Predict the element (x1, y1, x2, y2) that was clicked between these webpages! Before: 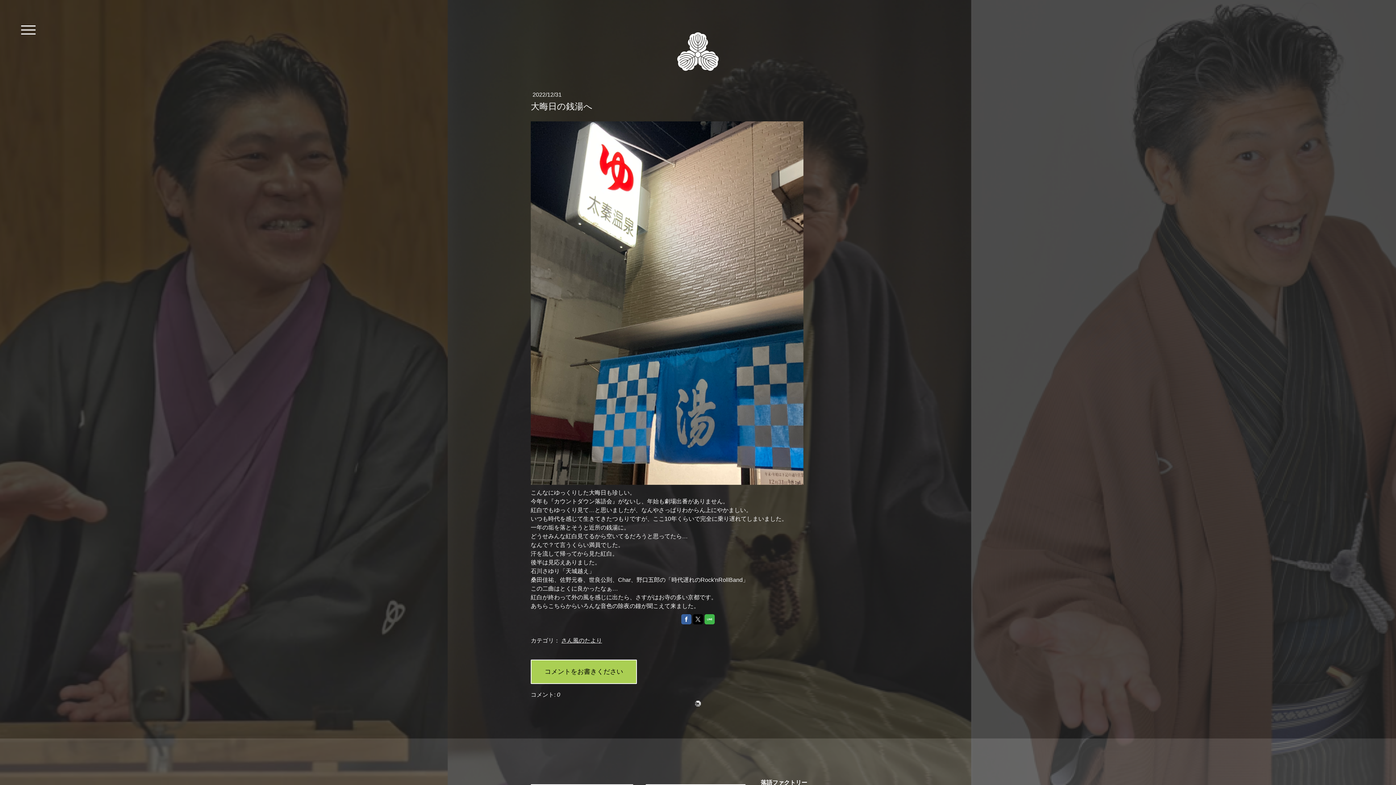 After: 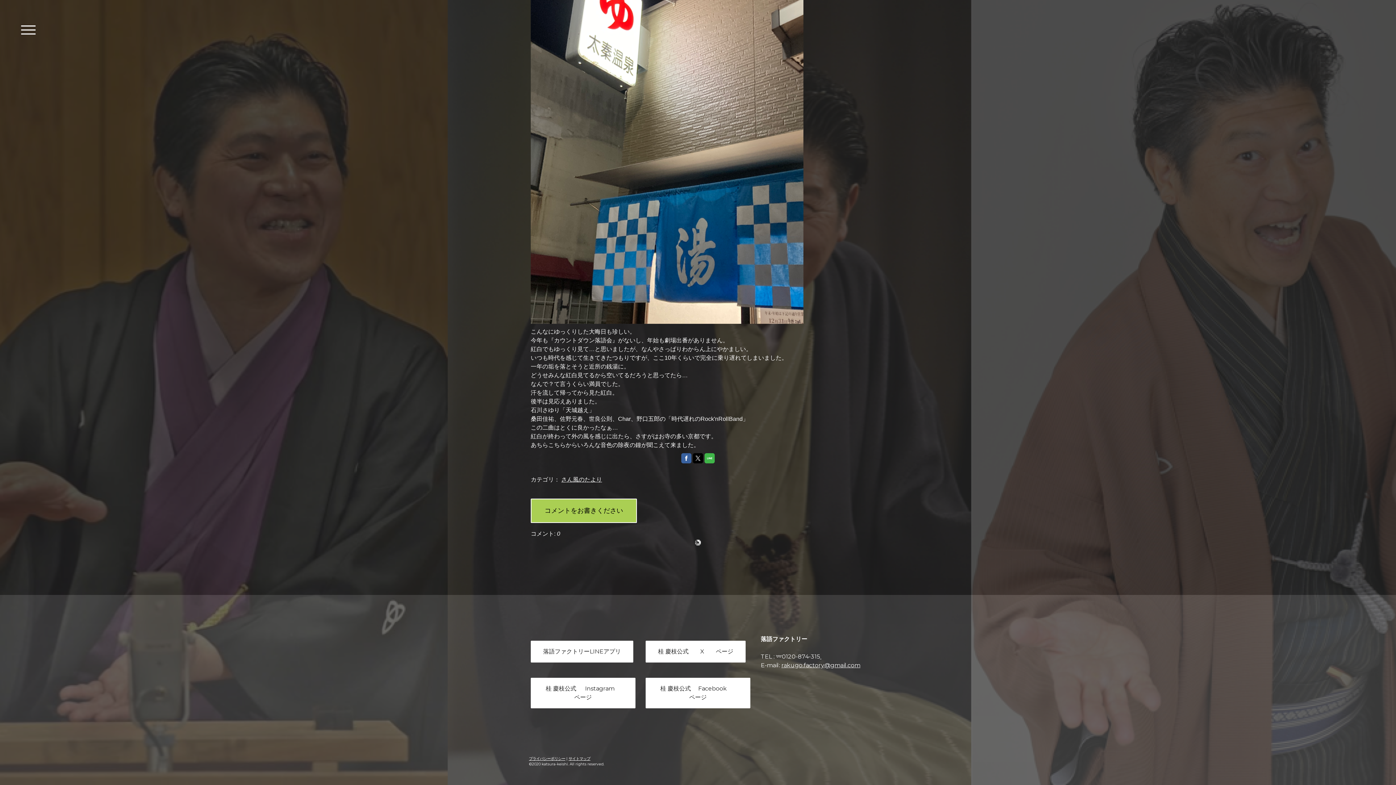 Action: bbox: (530, 660, 637, 684) label: コメントをお書きください